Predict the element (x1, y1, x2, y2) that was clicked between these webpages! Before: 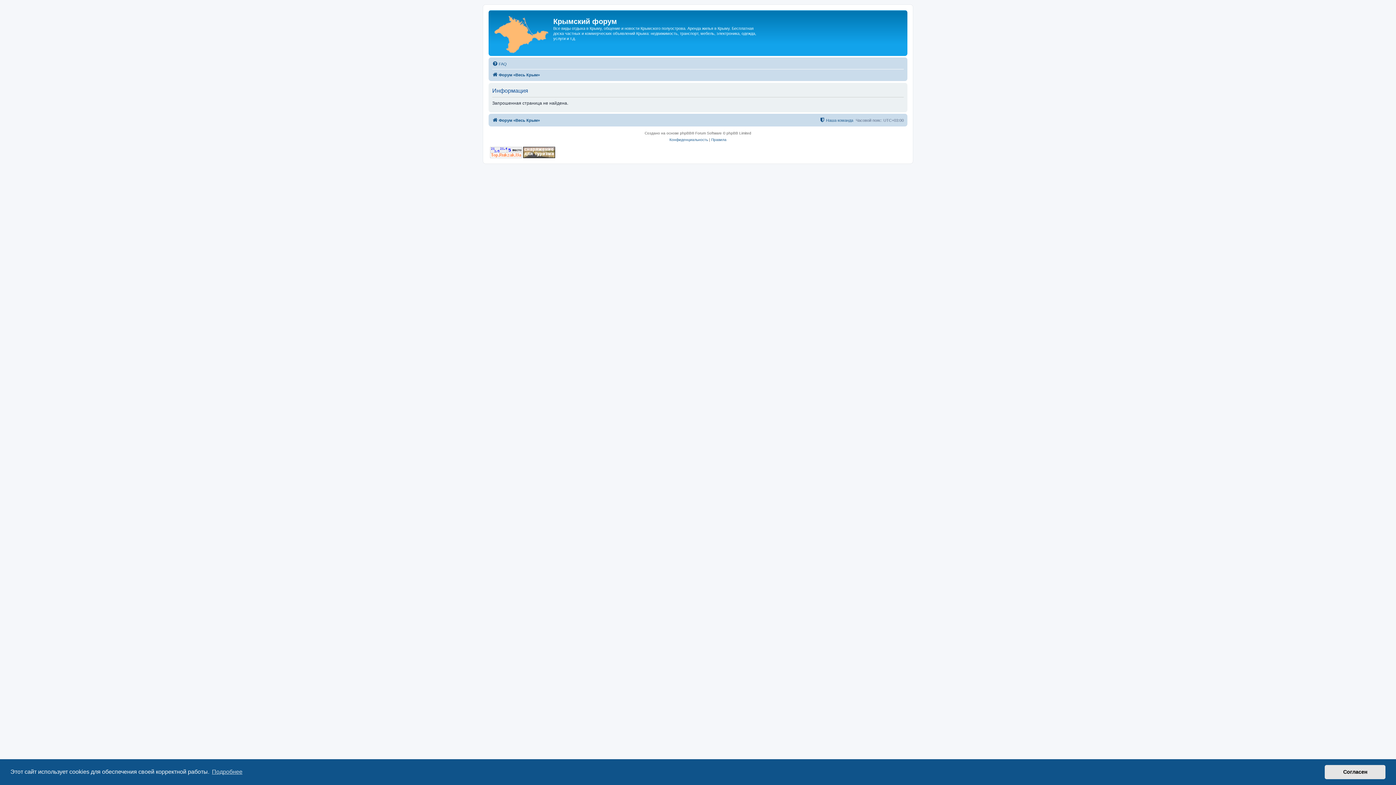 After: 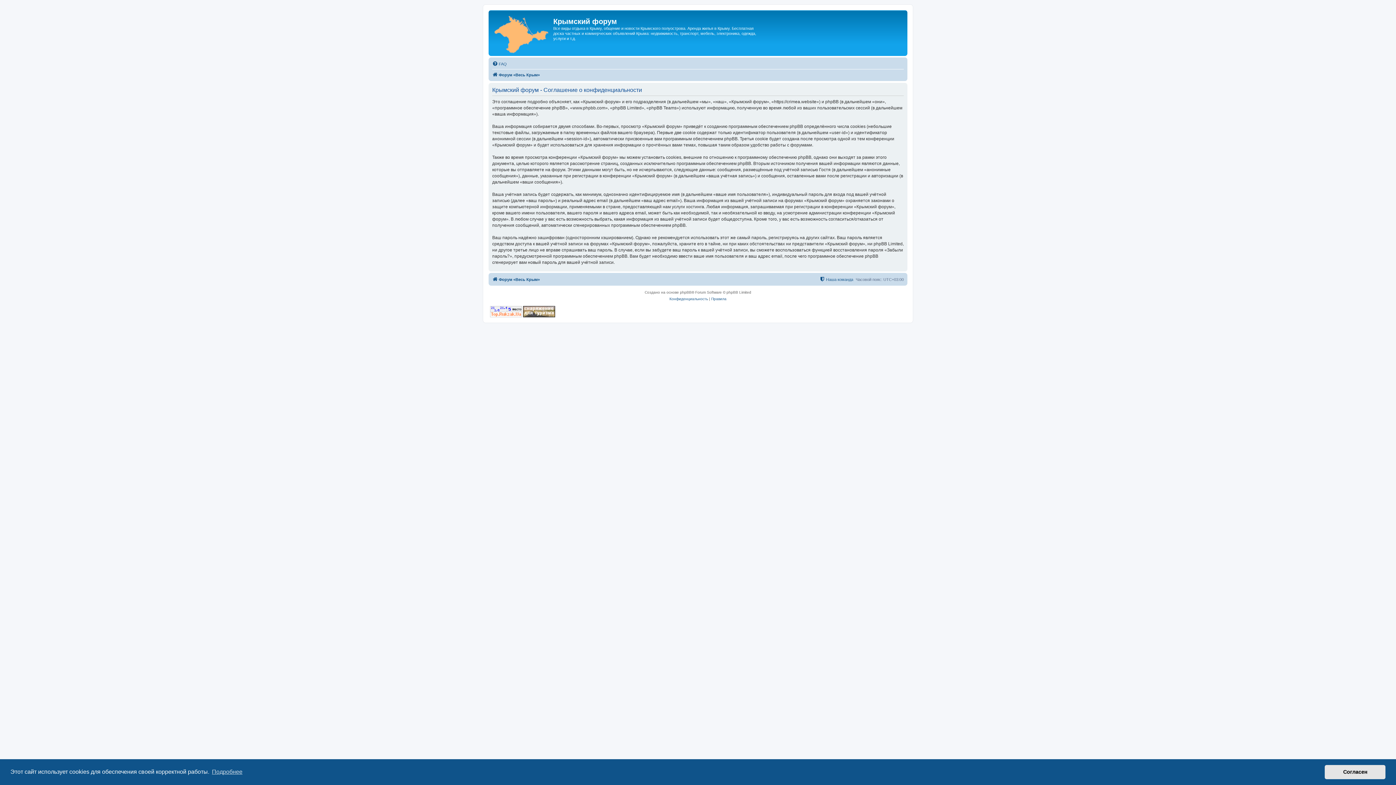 Action: bbox: (669, 136, 708, 143) label: Конфиденциальность